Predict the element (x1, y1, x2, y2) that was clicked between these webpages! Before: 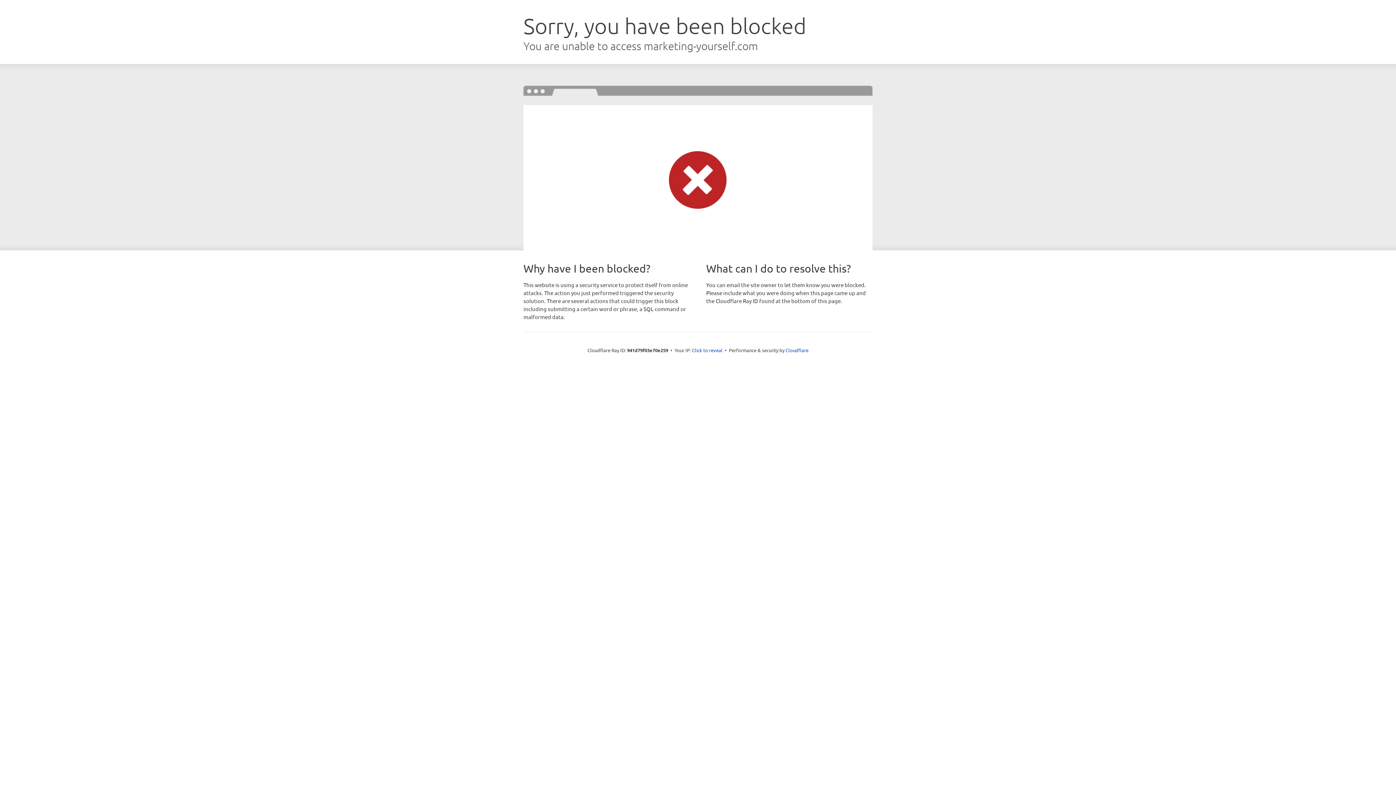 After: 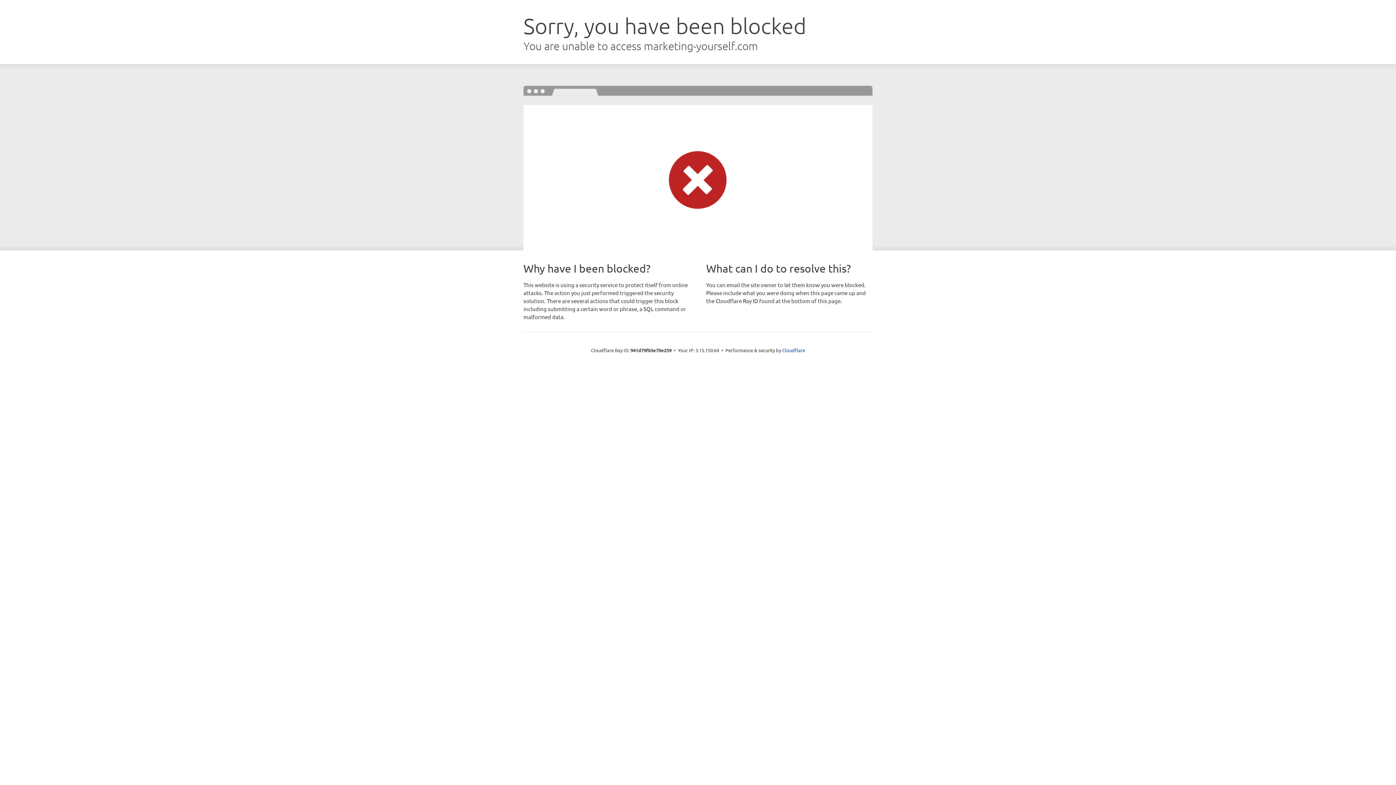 Action: bbox: (692, 346, 722, 353) label: Click to reveal